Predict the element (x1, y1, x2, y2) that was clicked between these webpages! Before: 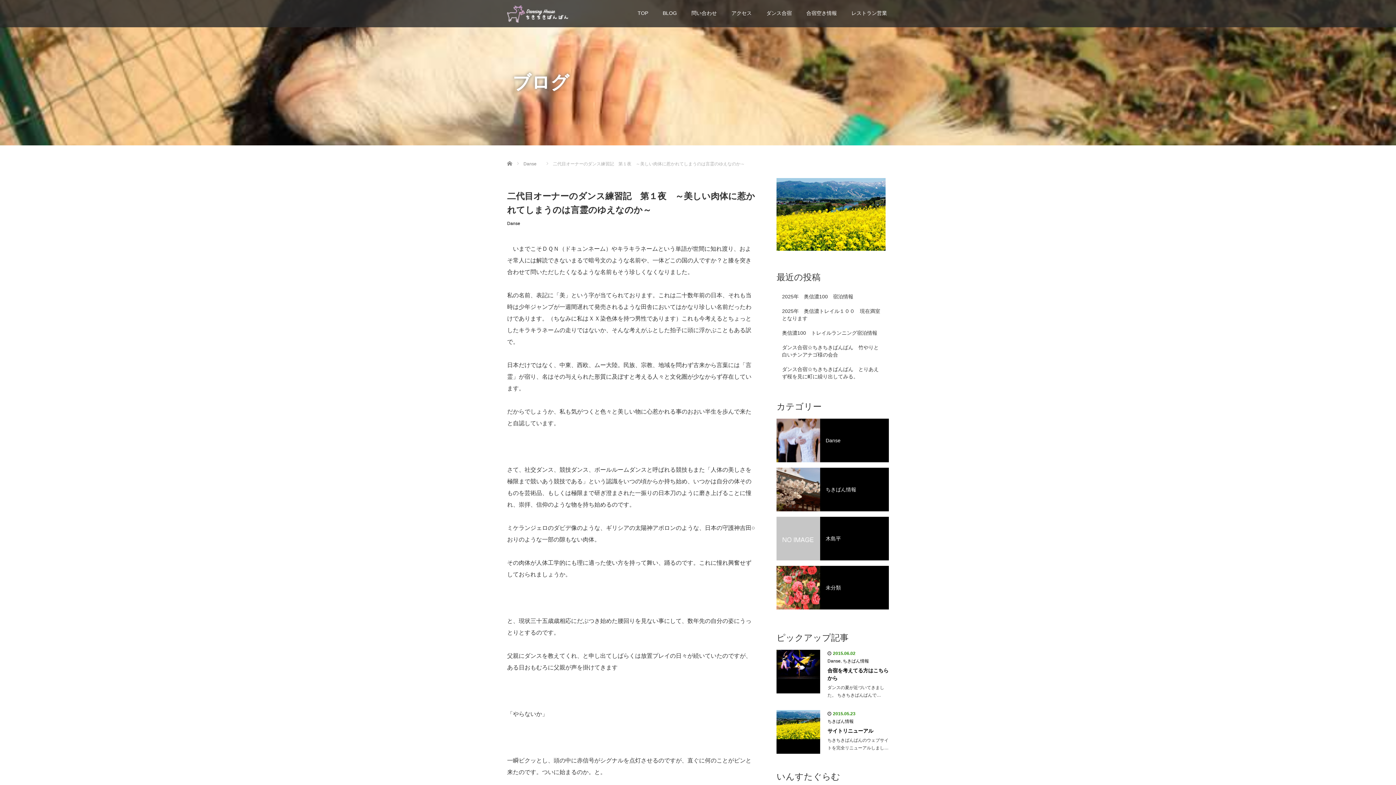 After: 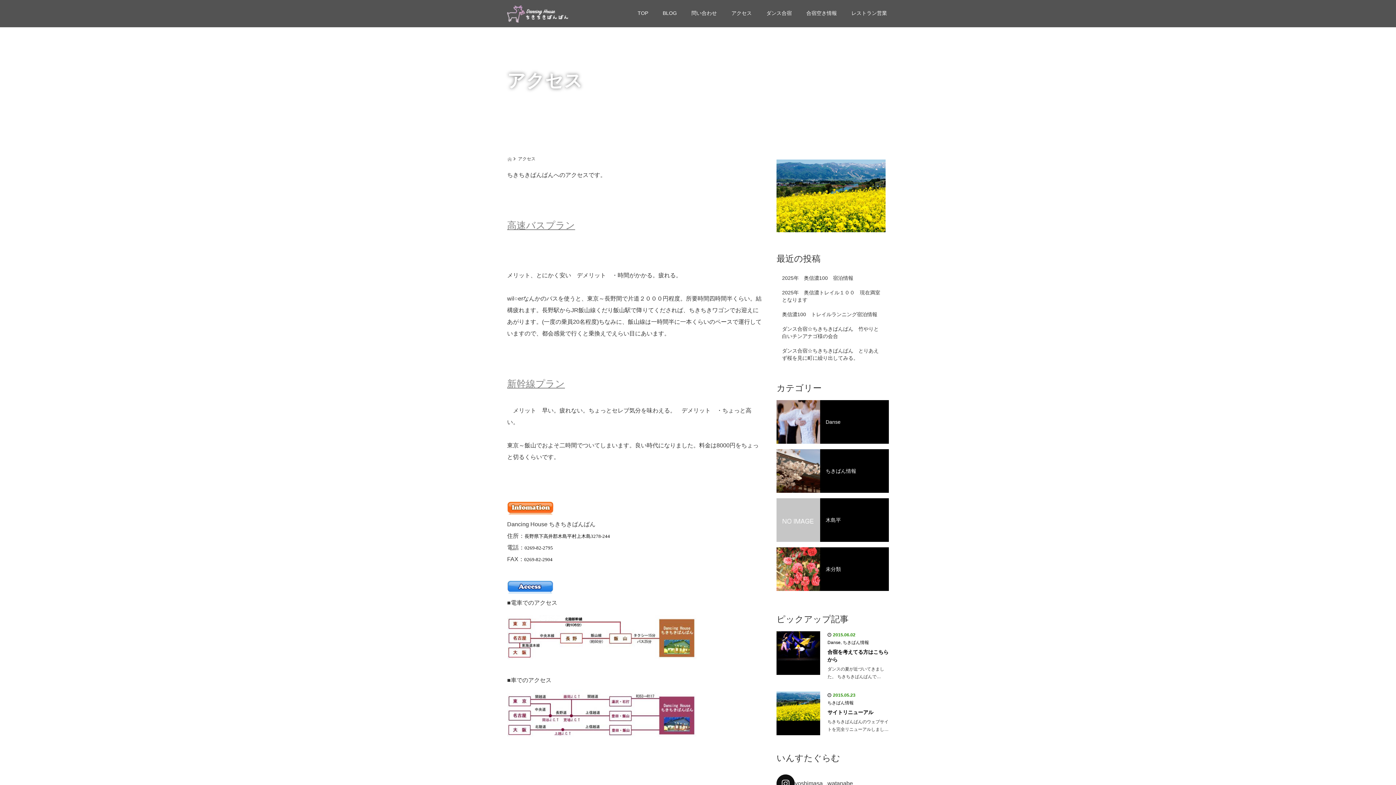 Action: label: アクセス bbox: (724, 4, 759, 27)